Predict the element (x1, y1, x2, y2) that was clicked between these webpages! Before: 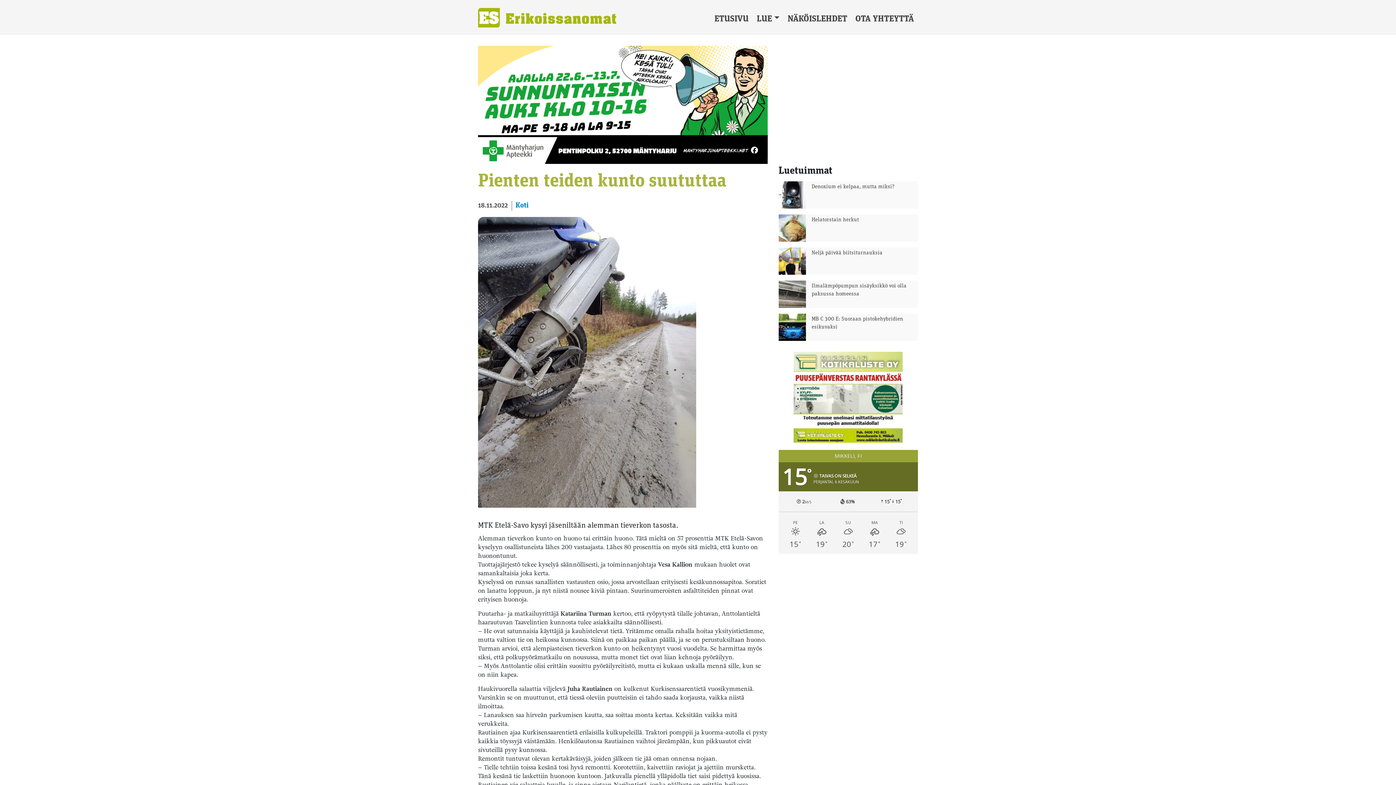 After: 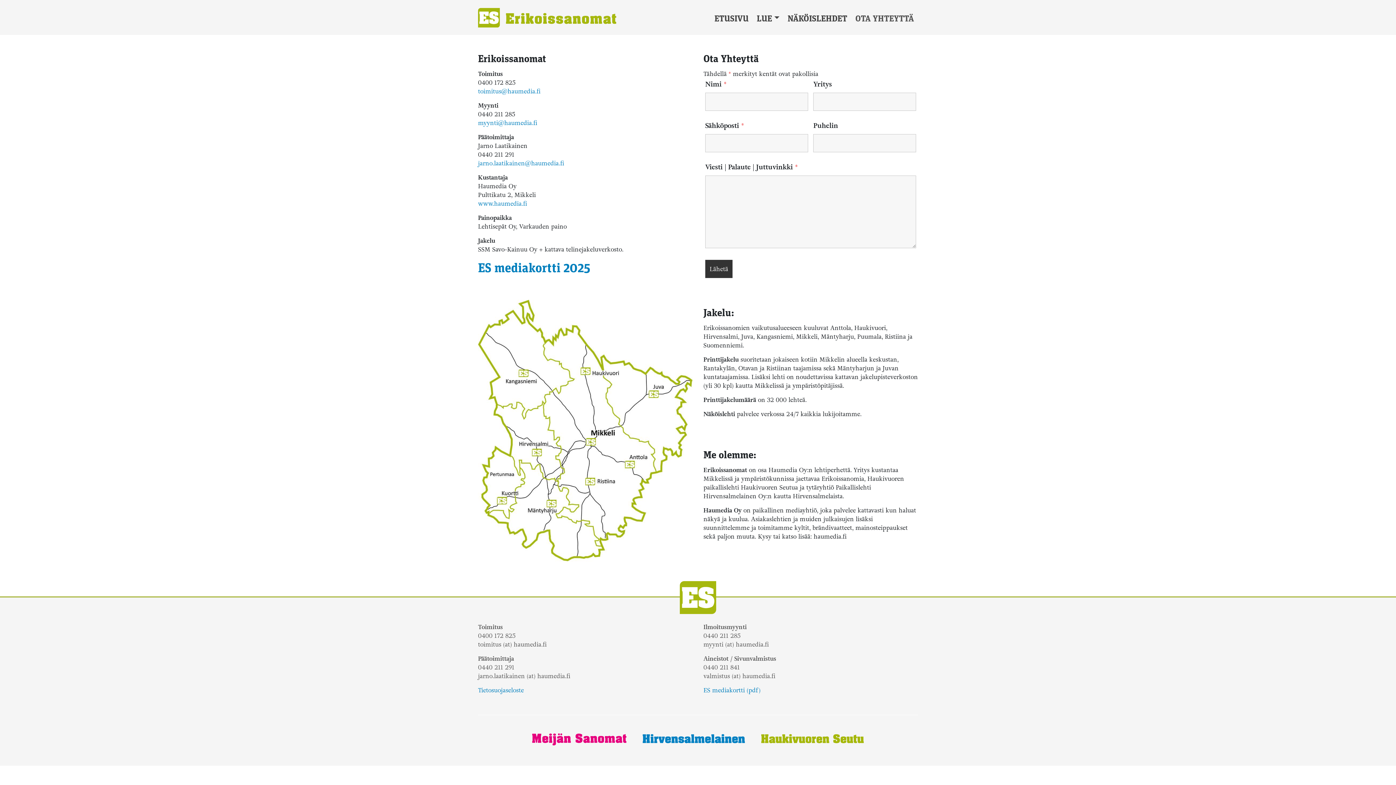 Action: bbox: (851, 8, 918, 29) label: OTA YHTEYTTÄ